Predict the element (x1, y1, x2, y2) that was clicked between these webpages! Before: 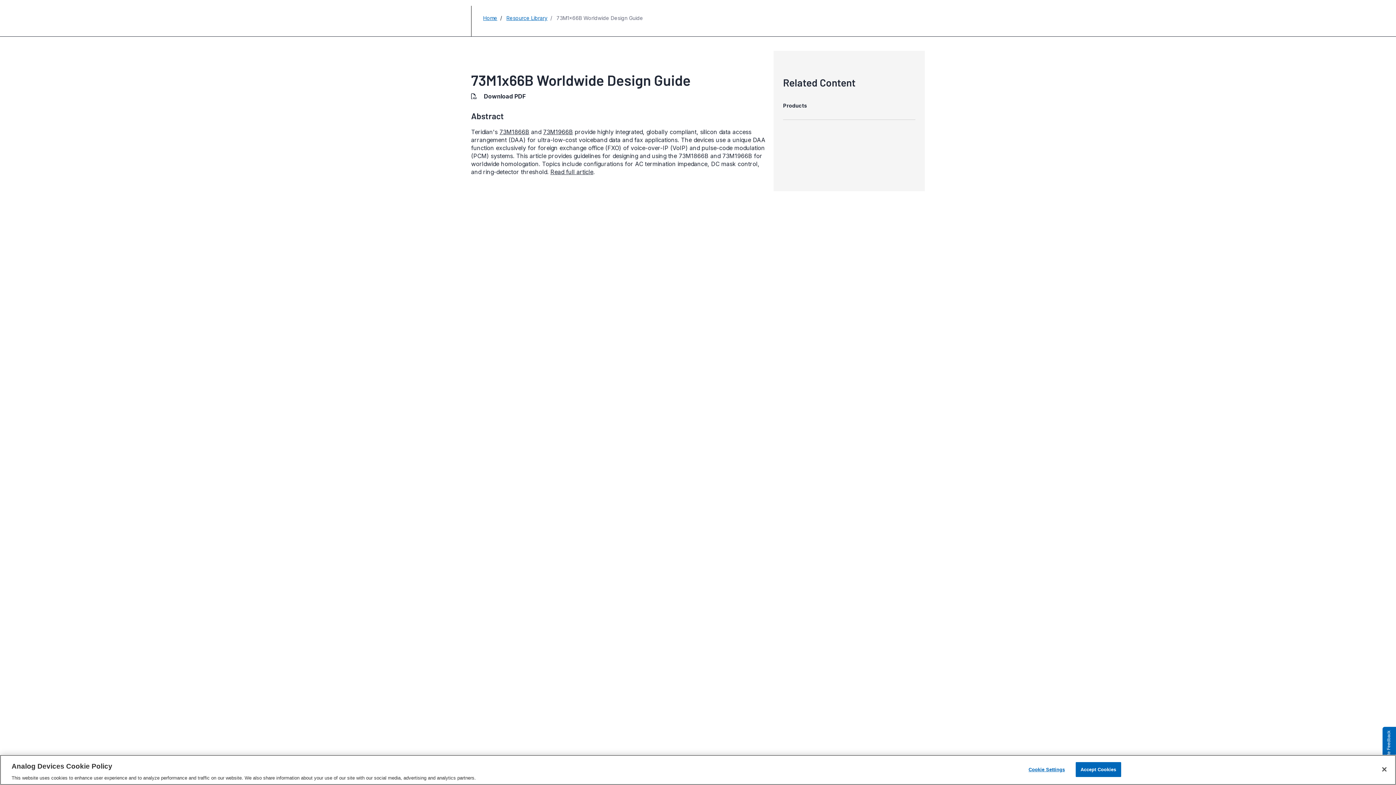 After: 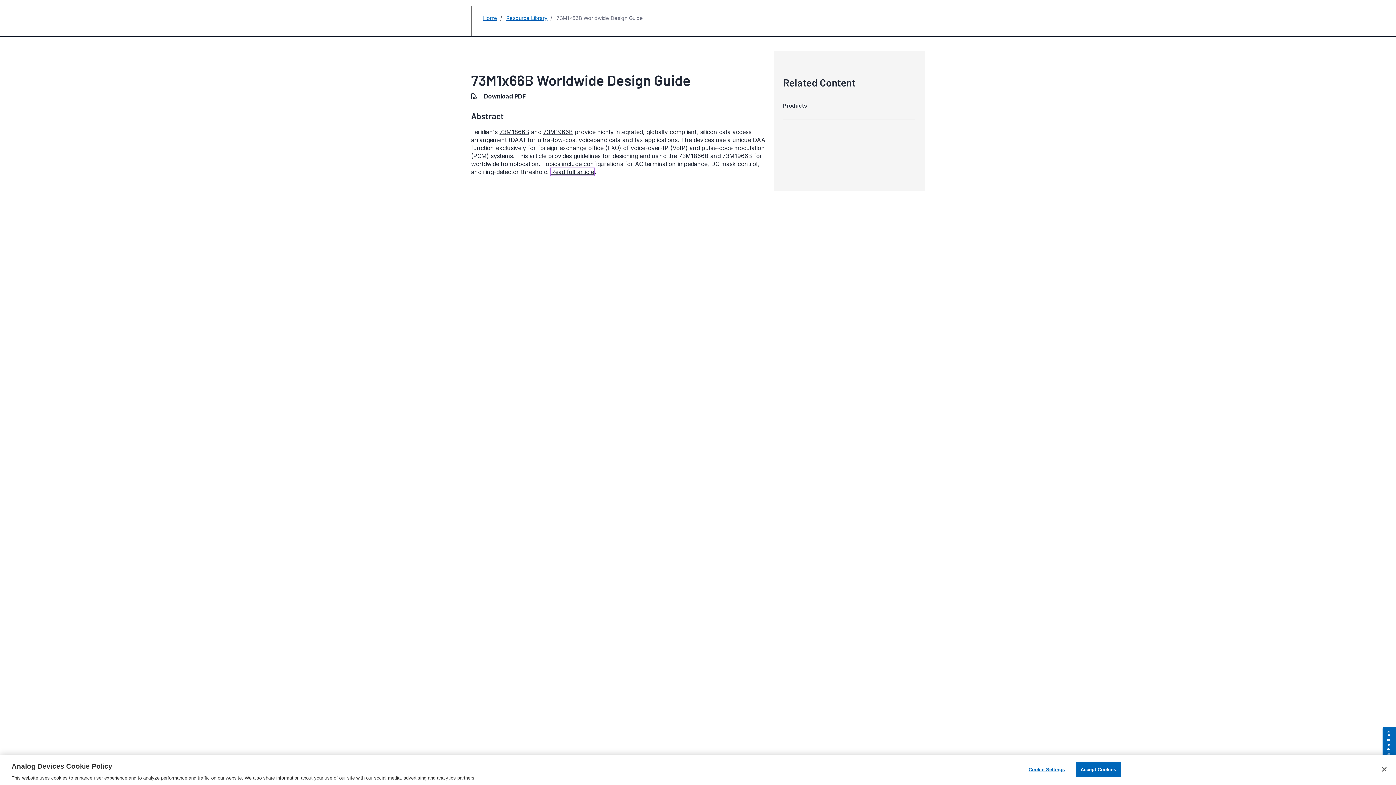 Action: label: Read full article bbox: (550, 168, 593, 175)